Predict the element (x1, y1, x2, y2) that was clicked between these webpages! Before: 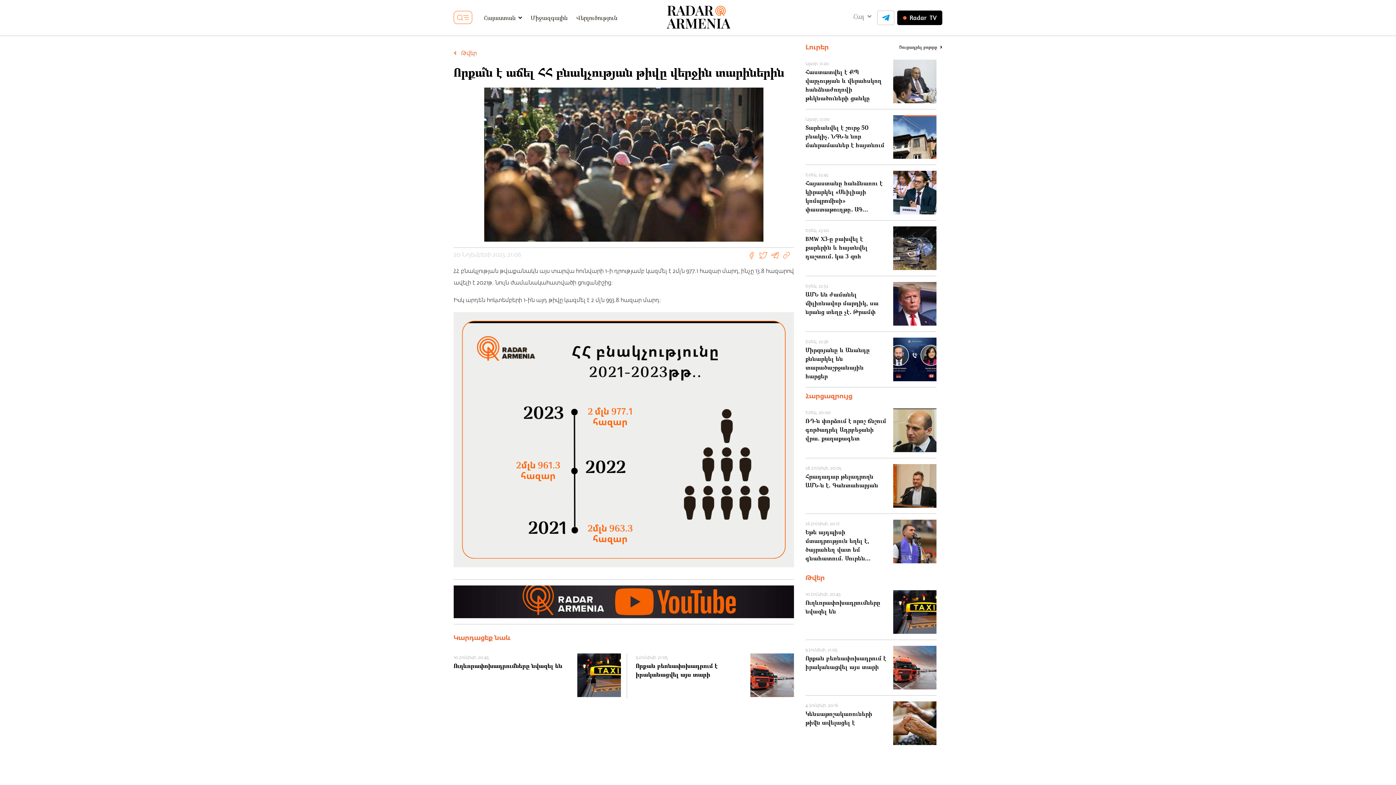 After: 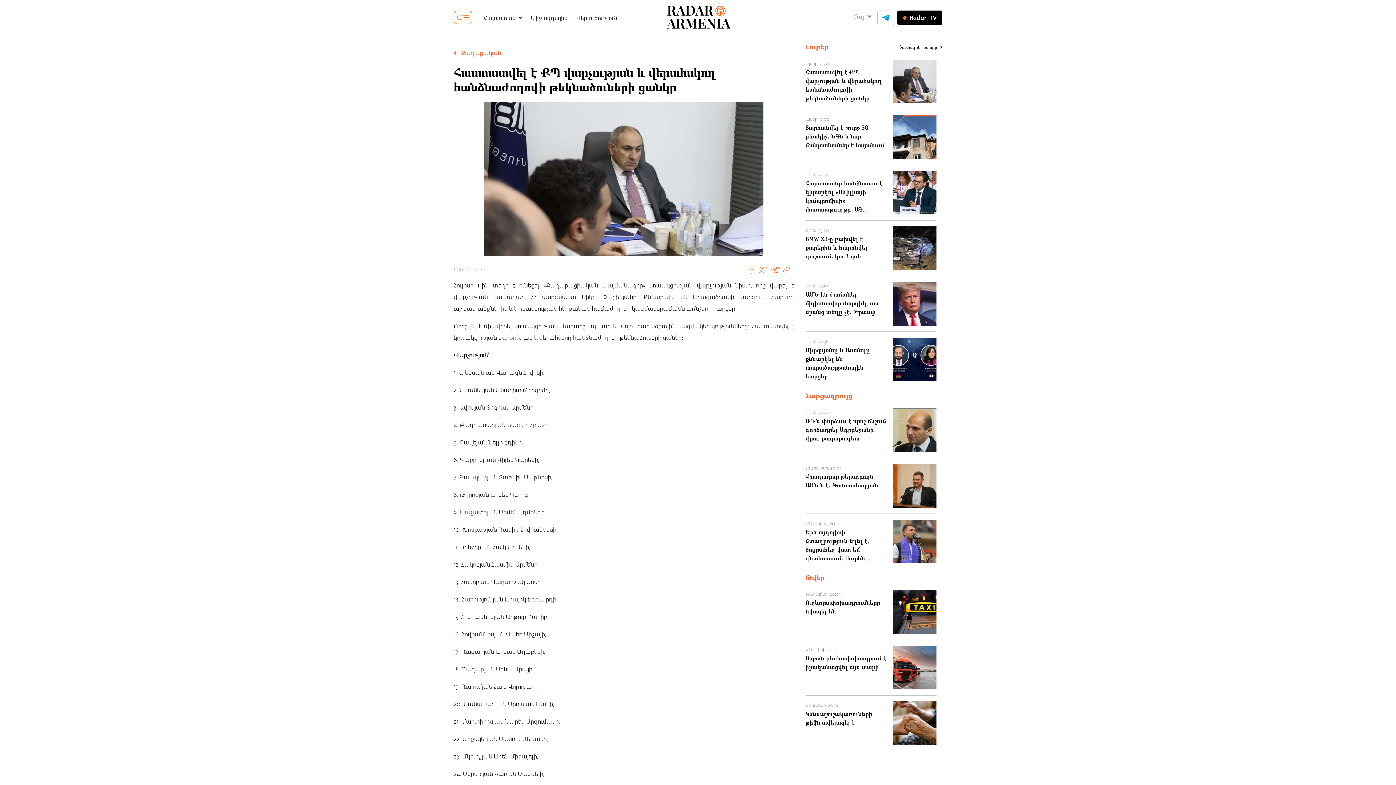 Action: label: Այսօր, 0:20

Հաստատվել է ՔՊ վարչության և վերահսկող հանձնաժողովի թեկնածուների ցանկը bbox: (805, 59, 936, 103)